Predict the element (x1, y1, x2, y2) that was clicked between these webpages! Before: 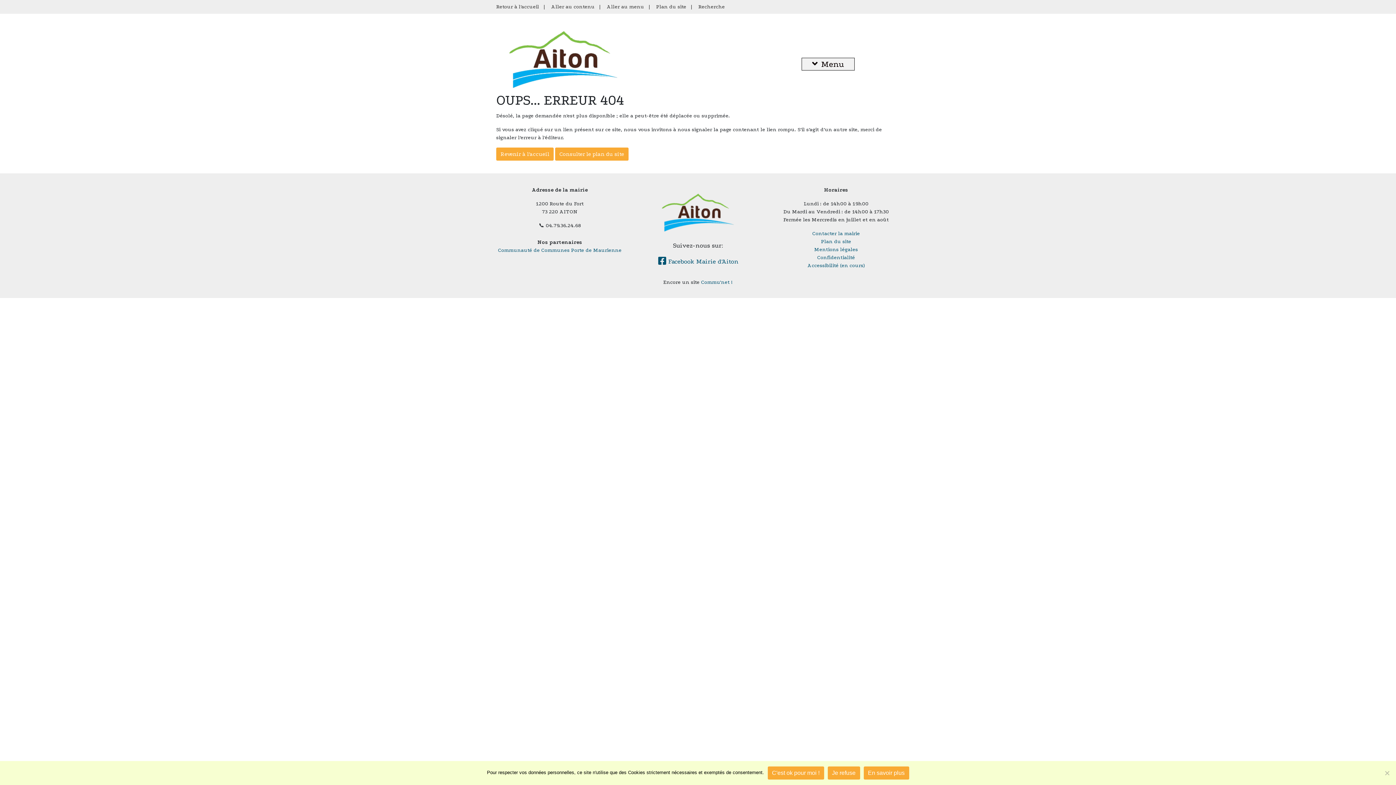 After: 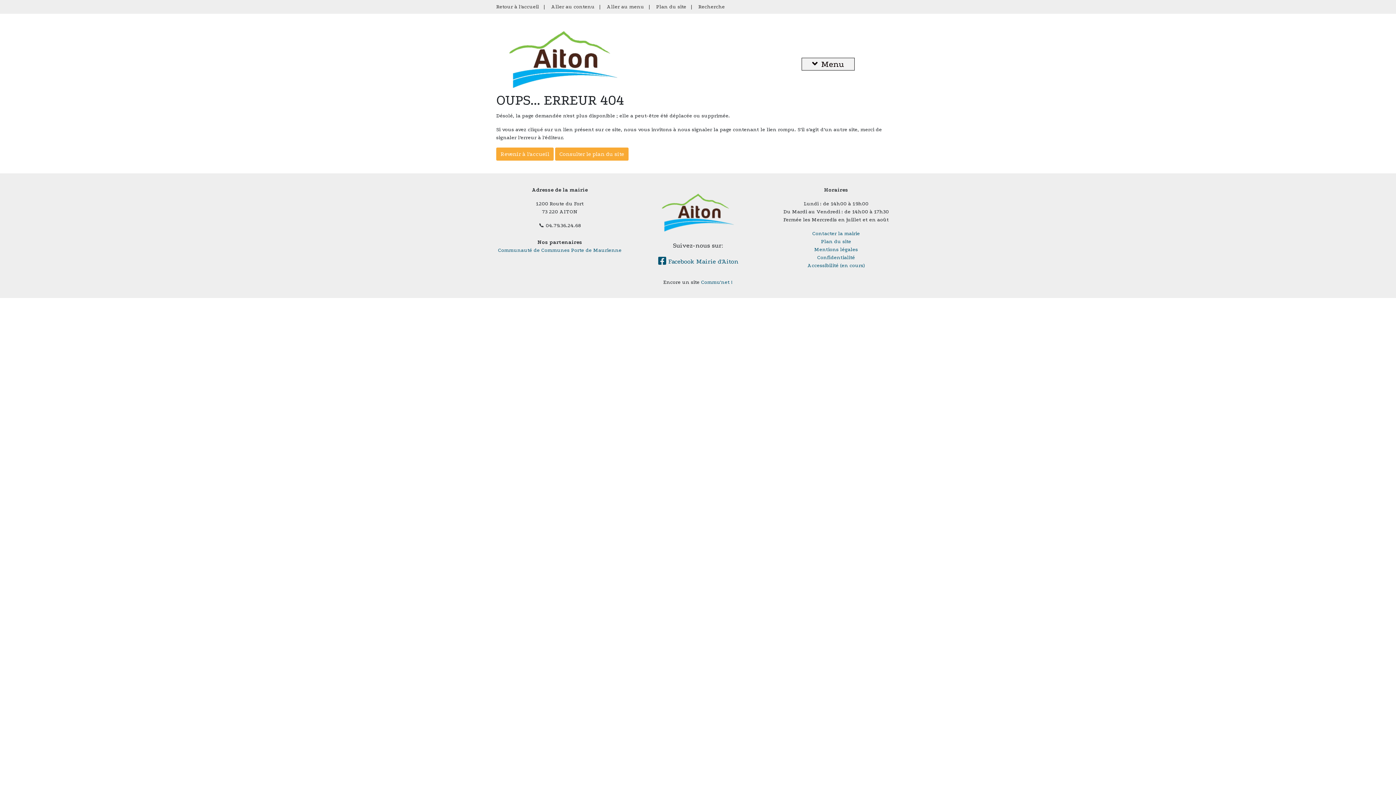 Action: bbox: (827, 766, 860, 780) label: Je refuse